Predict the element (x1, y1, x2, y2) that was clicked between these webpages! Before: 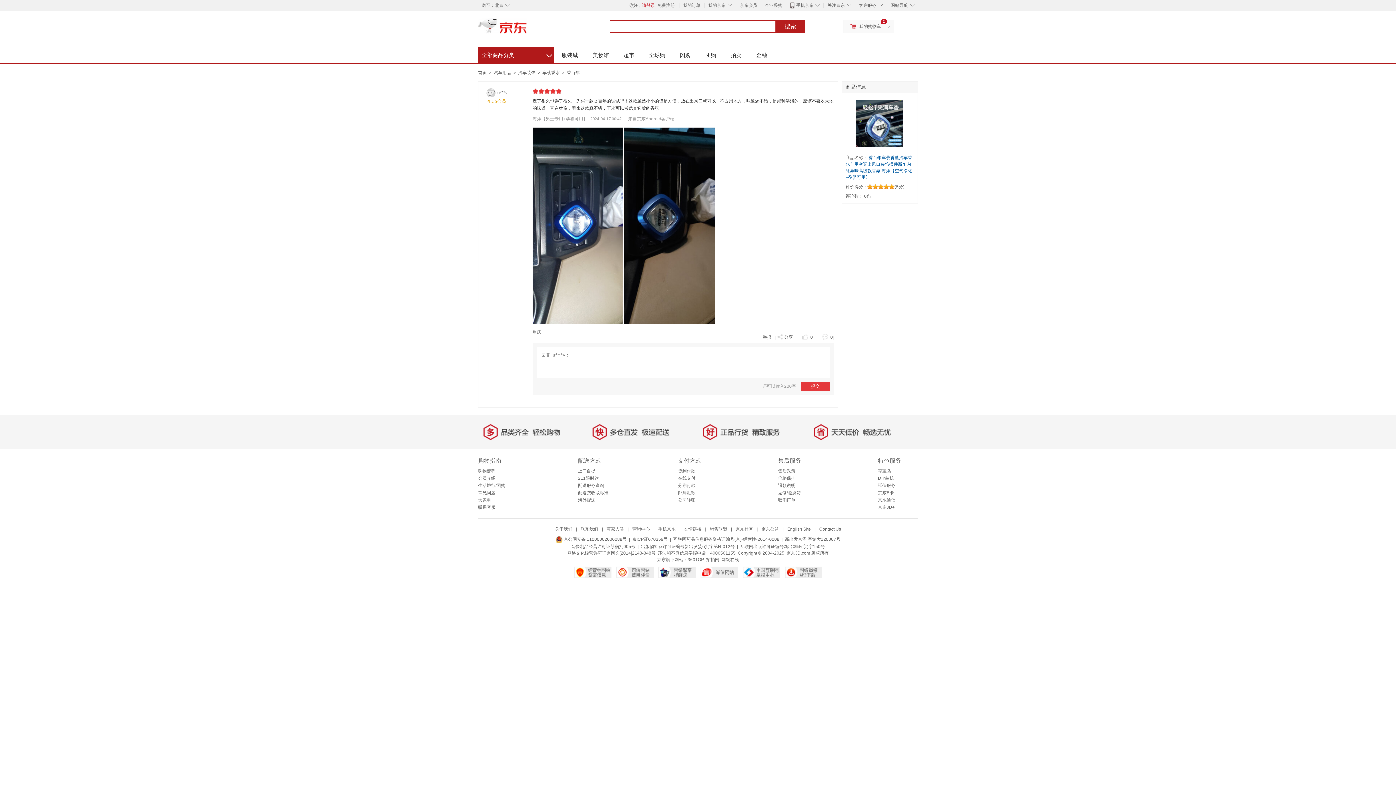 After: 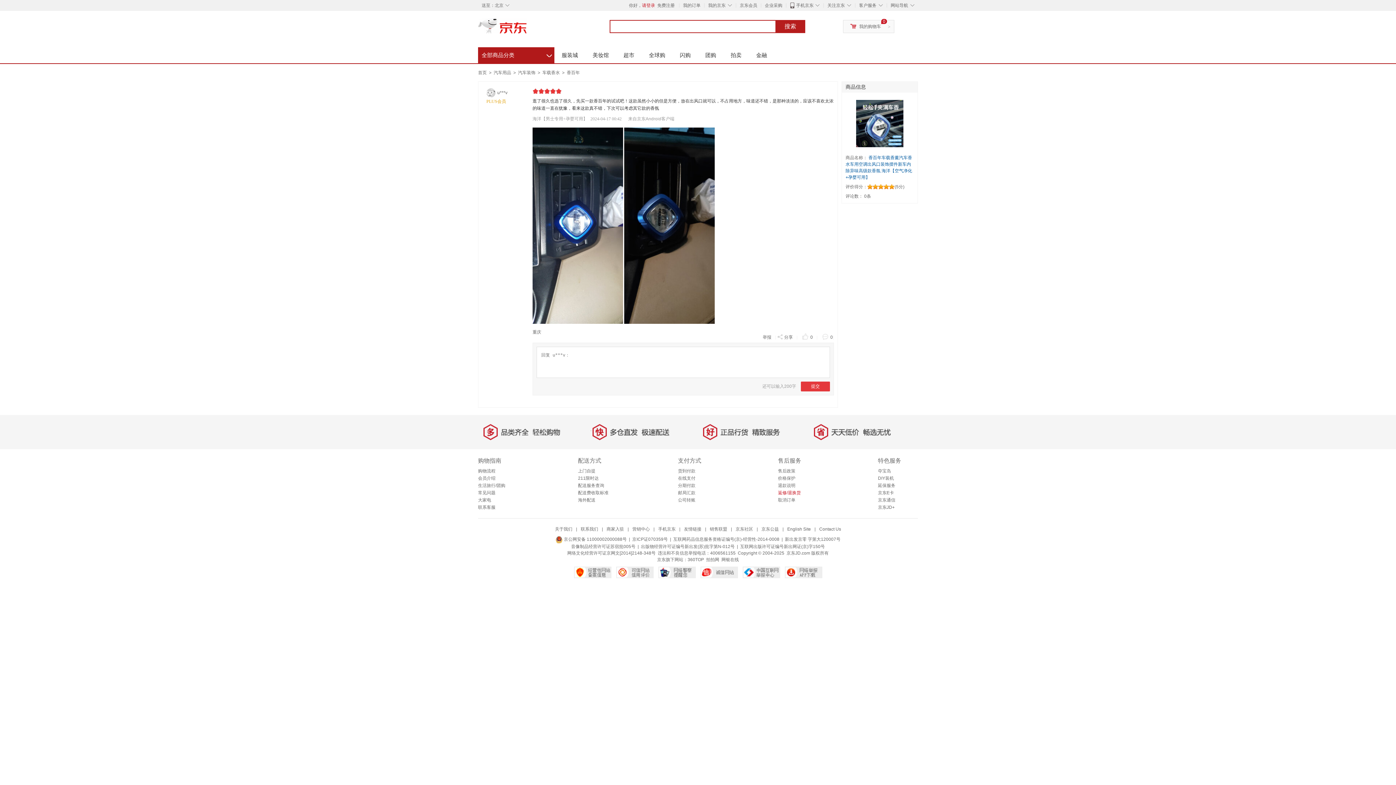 Action: bbox: (778, 490, 801, 495) label: 返修/退换货